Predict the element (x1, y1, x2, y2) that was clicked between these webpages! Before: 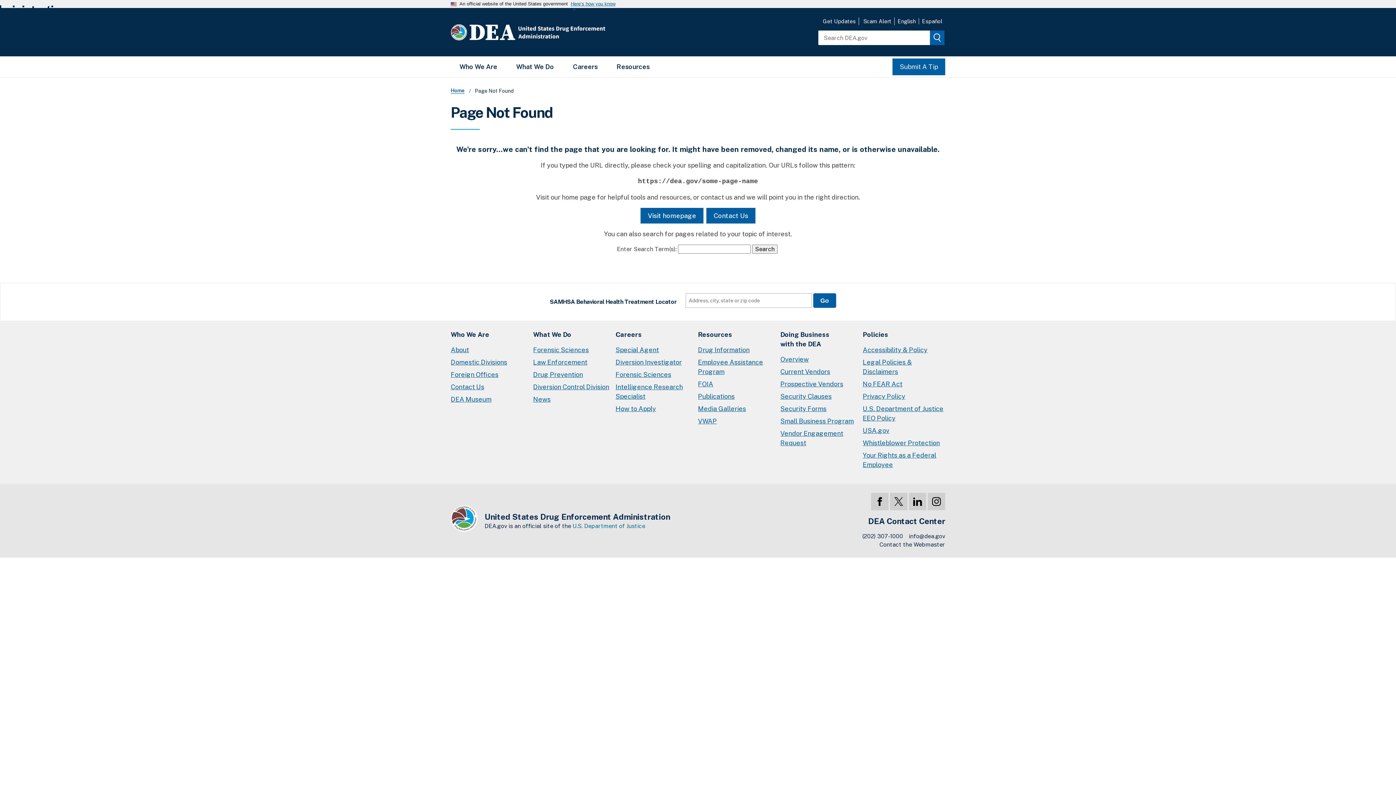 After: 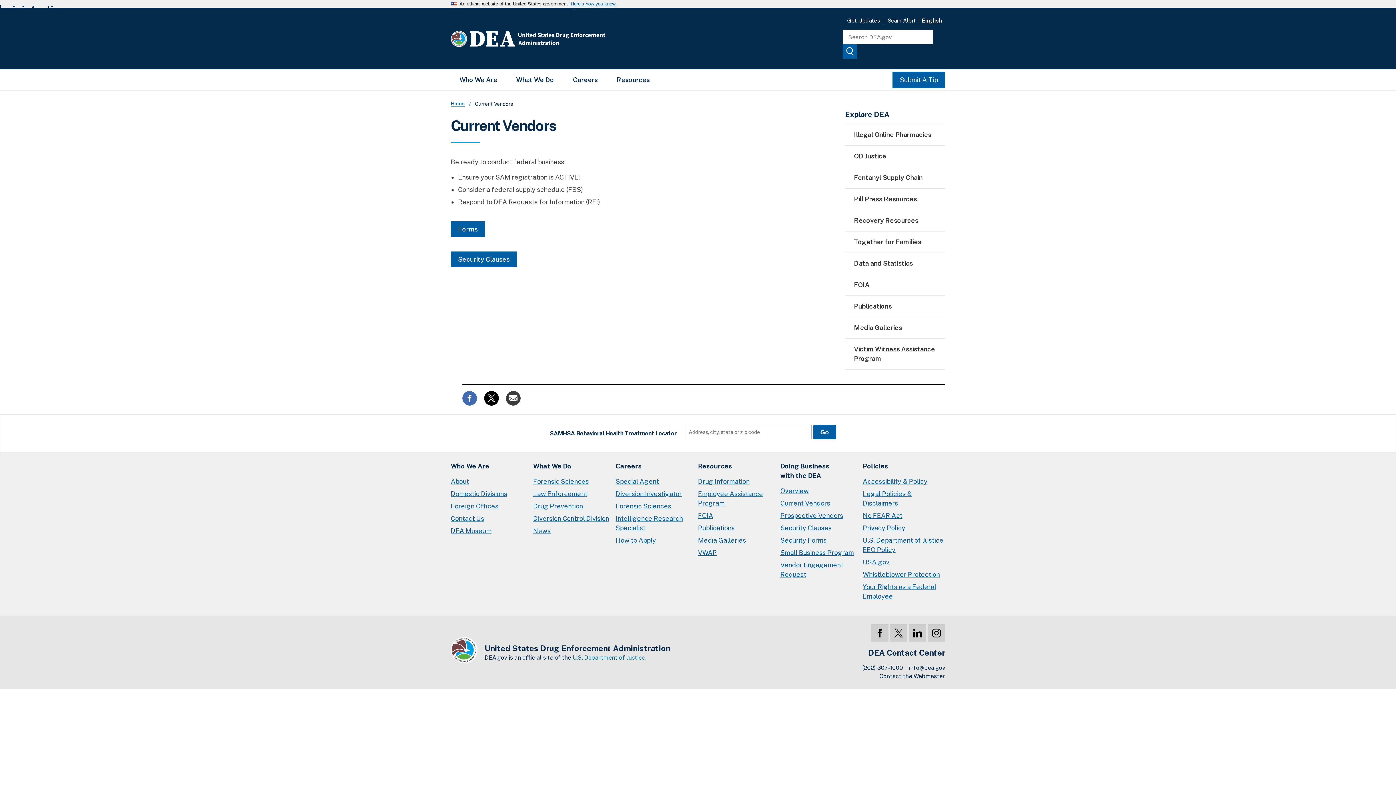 Action: bbox: (780, 367, 830, 376) label: Current Vendors